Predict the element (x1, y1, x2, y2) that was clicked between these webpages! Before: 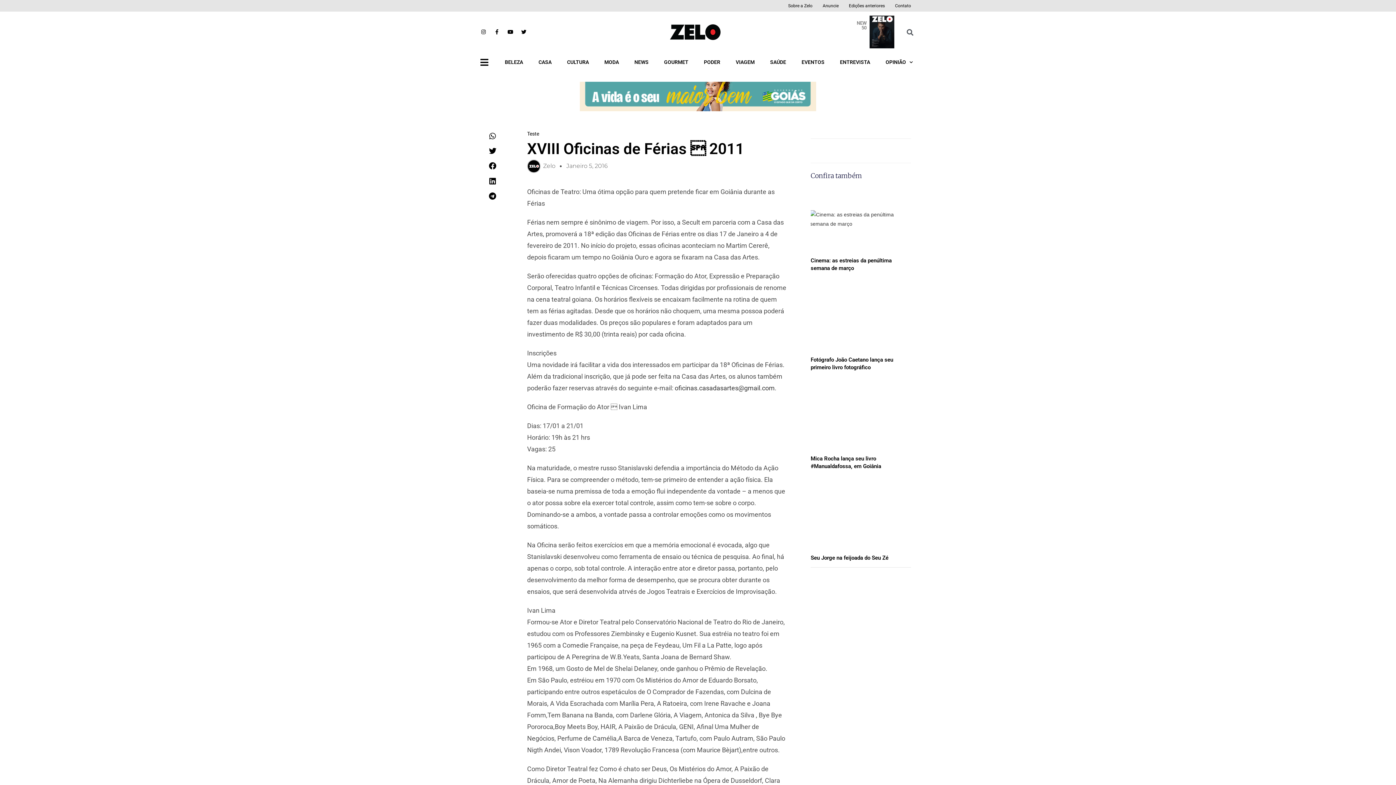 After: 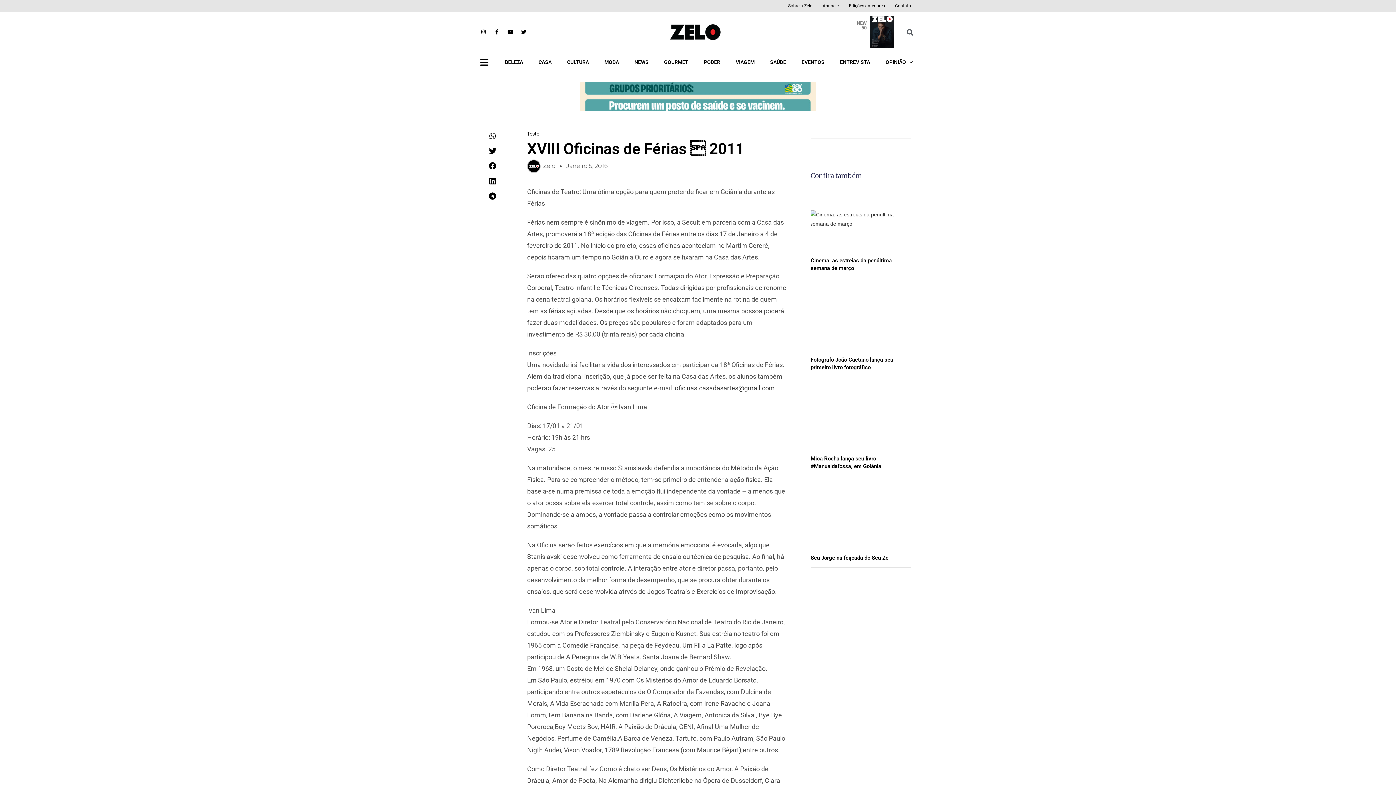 Action: bbox: (480, 144, 505, 158) label: Share on twitter